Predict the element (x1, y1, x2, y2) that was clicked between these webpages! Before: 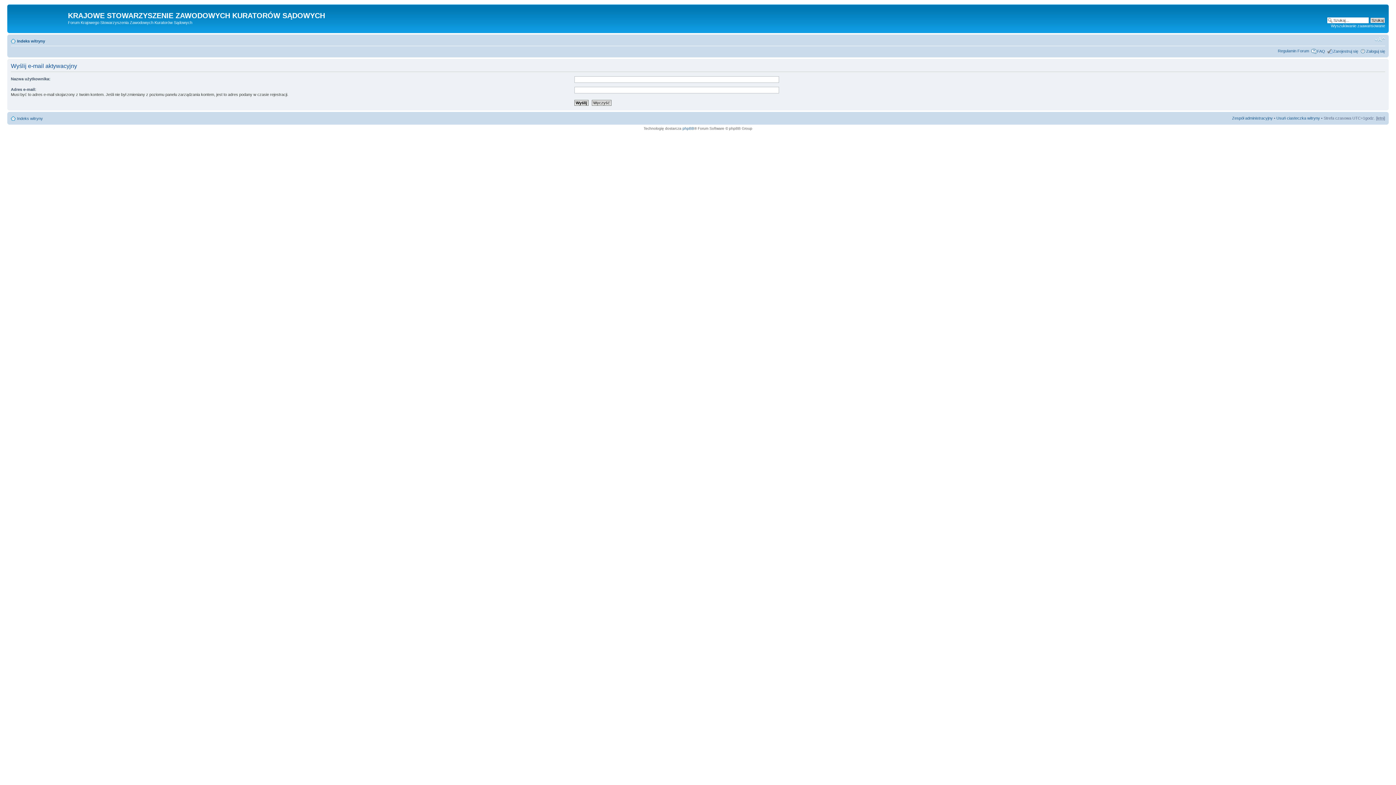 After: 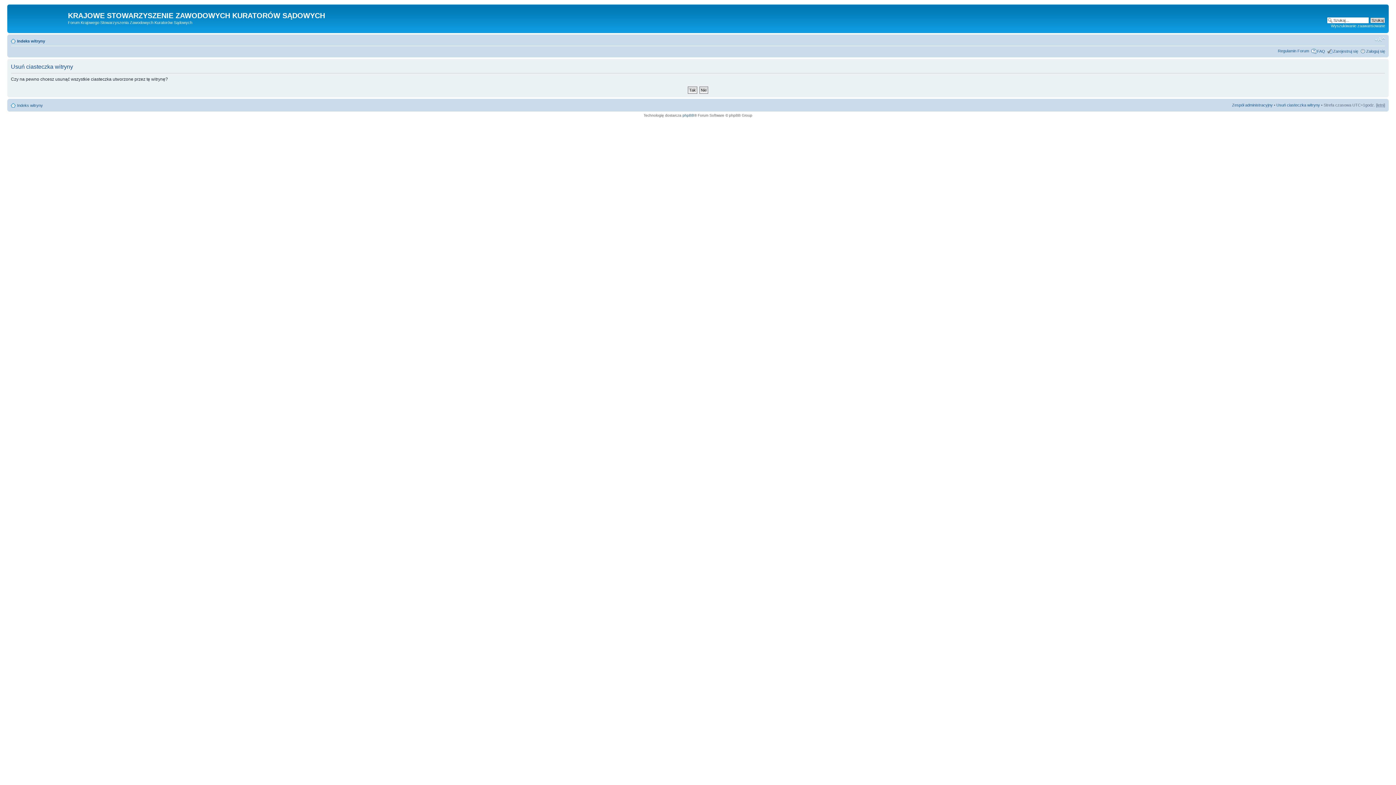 Action: label: Usuń ciasteczka witryny bbox: (1276, 115, 1320, 120)